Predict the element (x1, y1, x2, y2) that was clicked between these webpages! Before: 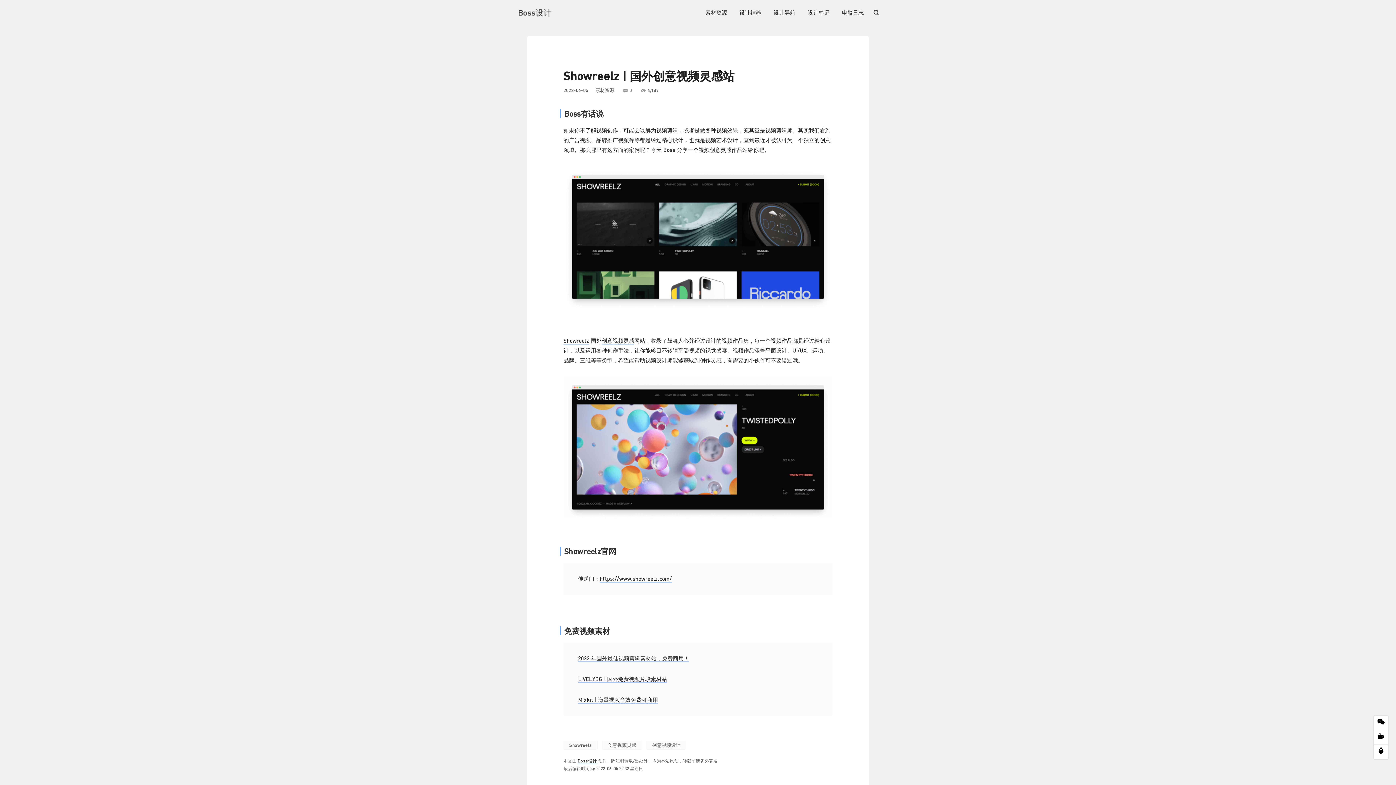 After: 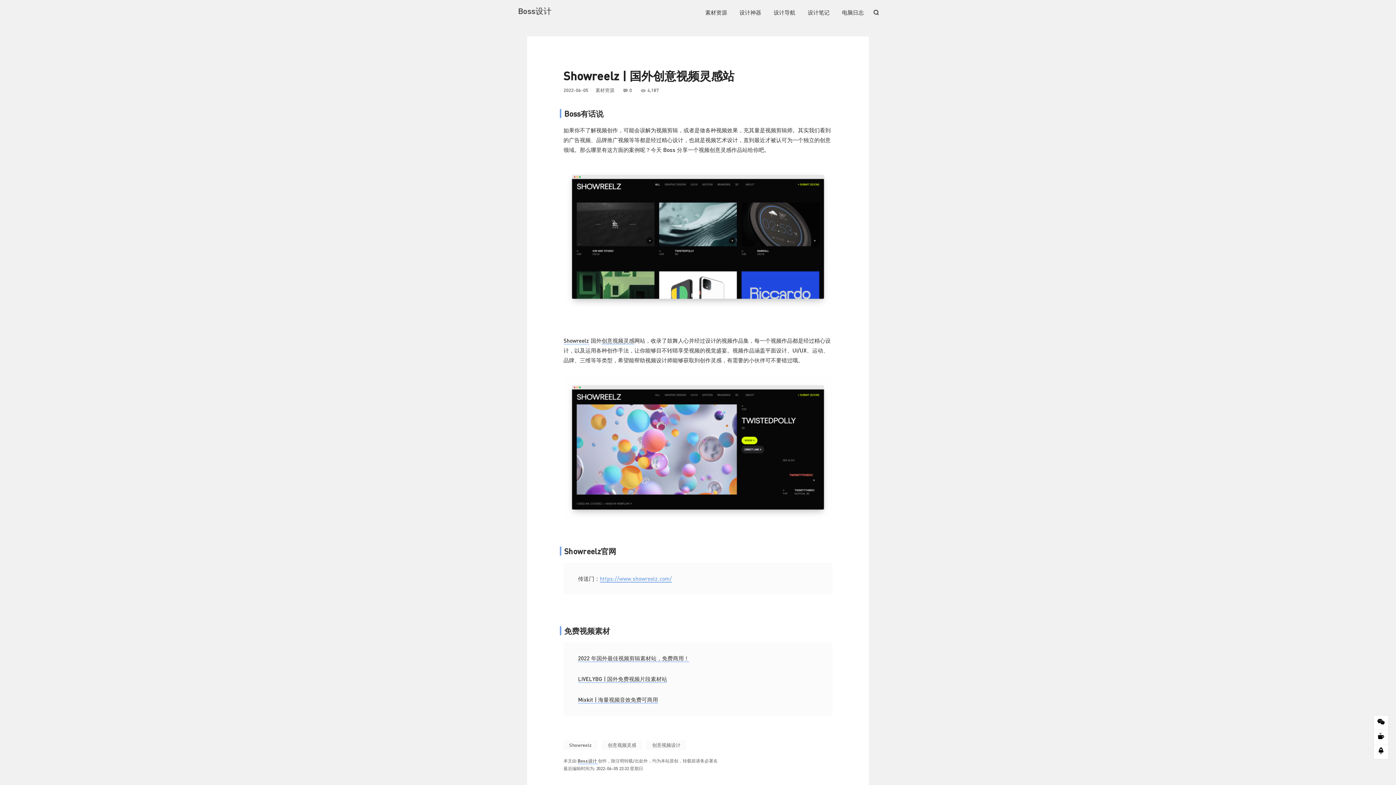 Action: bbox: (600, 575, 672, 582) label: https://www.showreelz.com/